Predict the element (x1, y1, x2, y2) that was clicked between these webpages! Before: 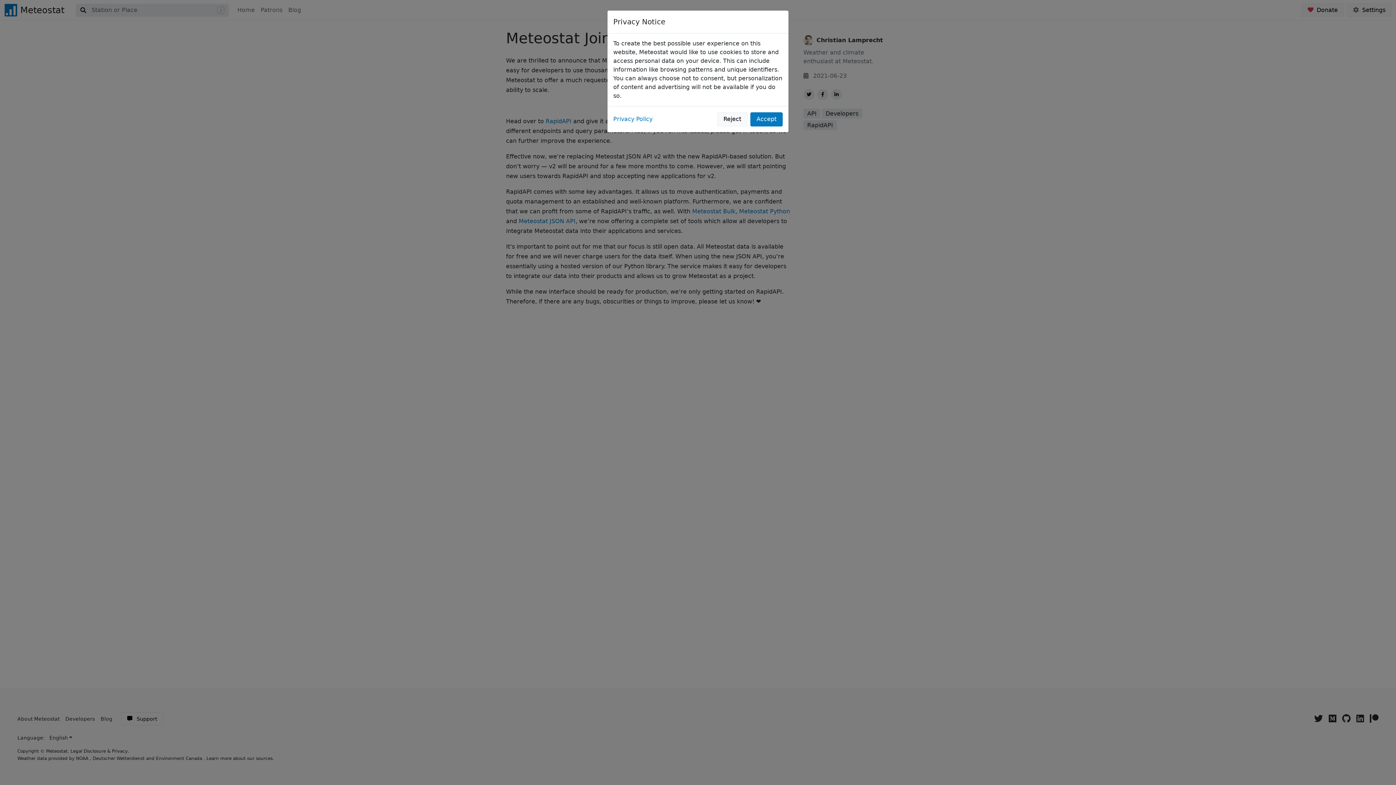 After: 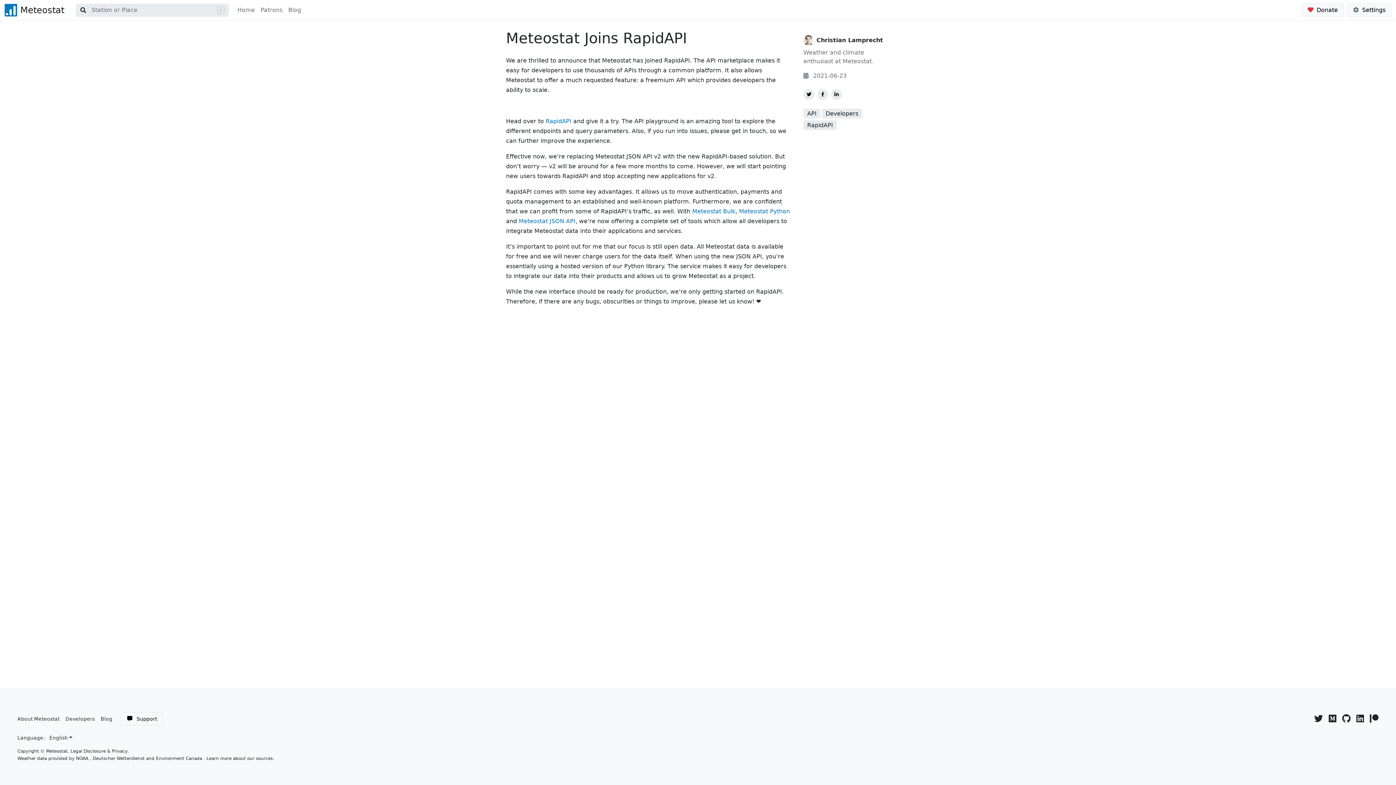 Action: label: Reject bbox: (717, 112, 747, 126)